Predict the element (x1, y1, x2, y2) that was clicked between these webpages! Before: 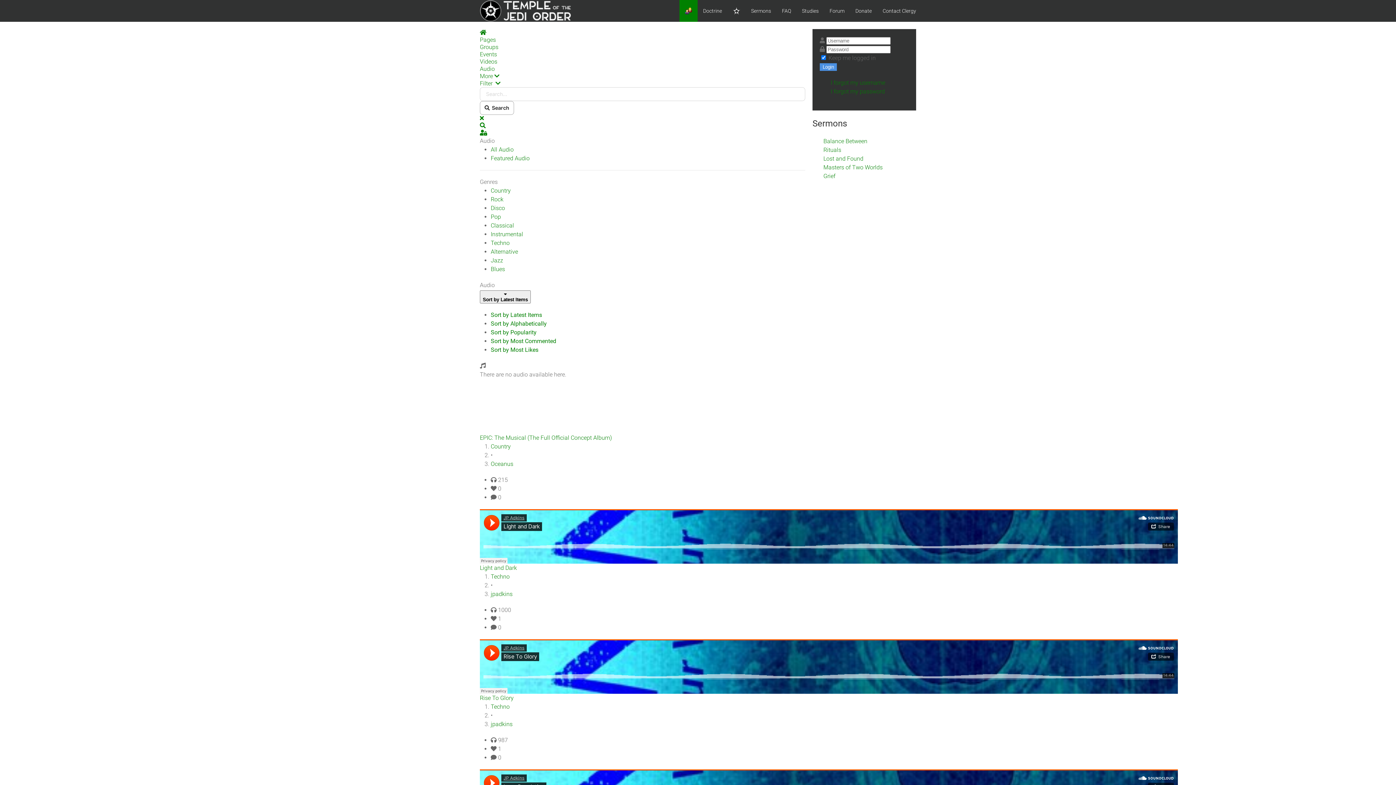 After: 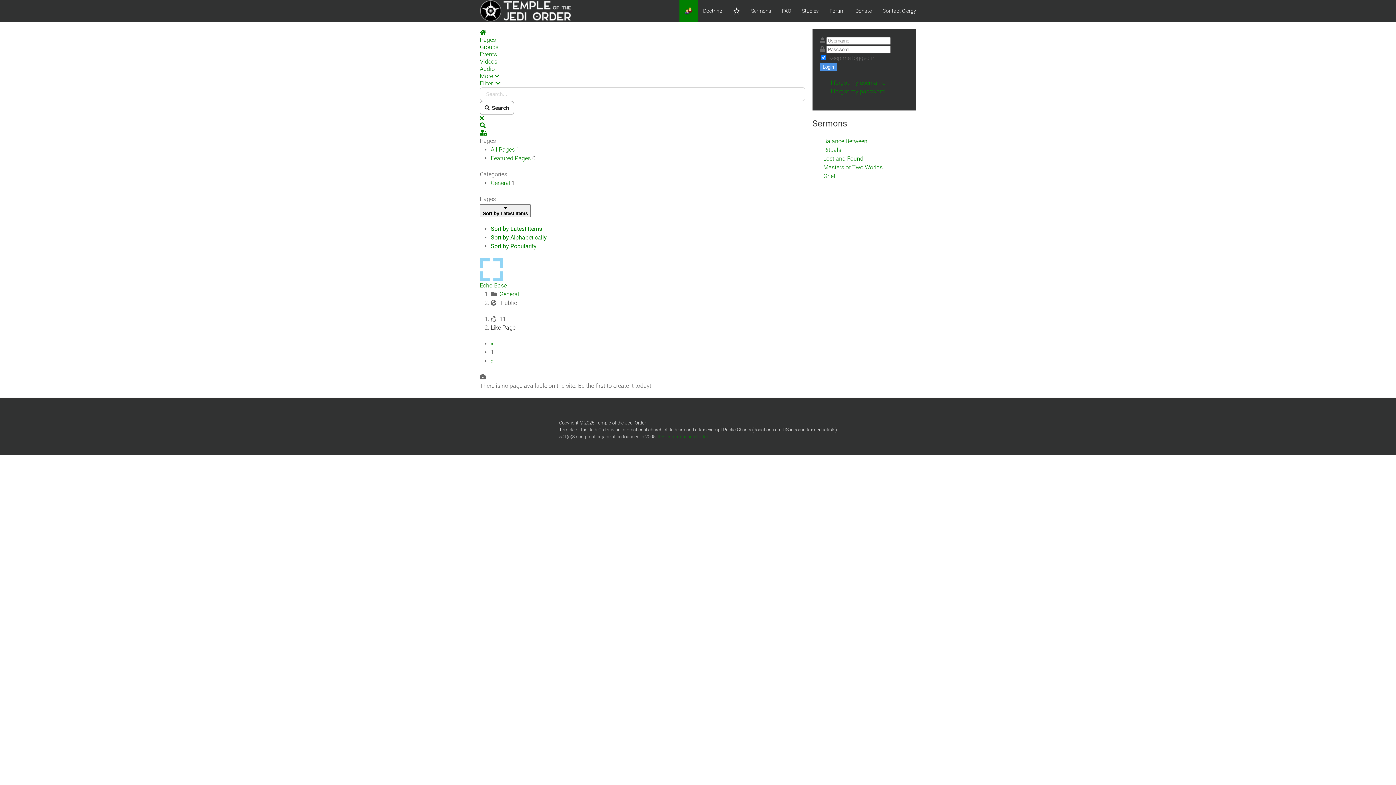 Action: label: Pages bbox: (480, 36, 496, 43)